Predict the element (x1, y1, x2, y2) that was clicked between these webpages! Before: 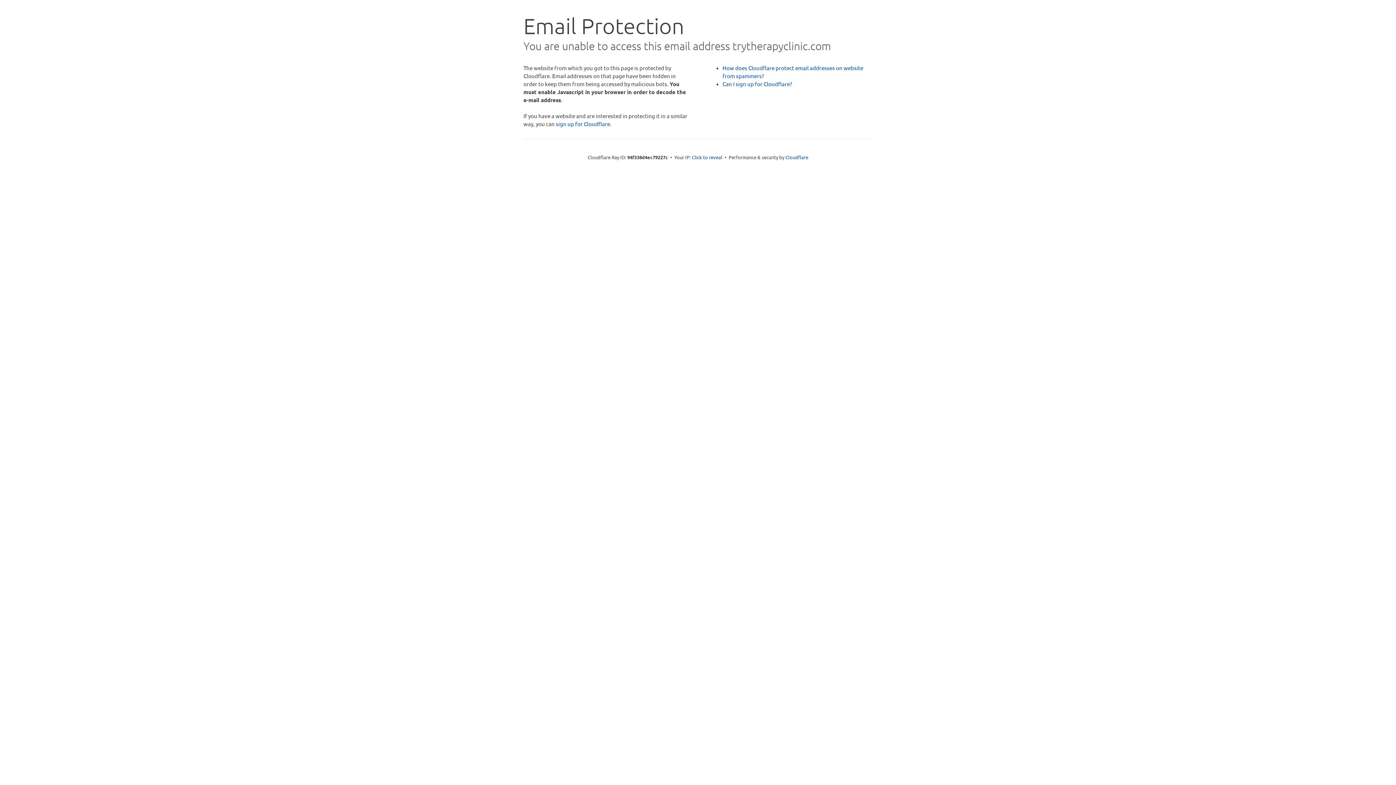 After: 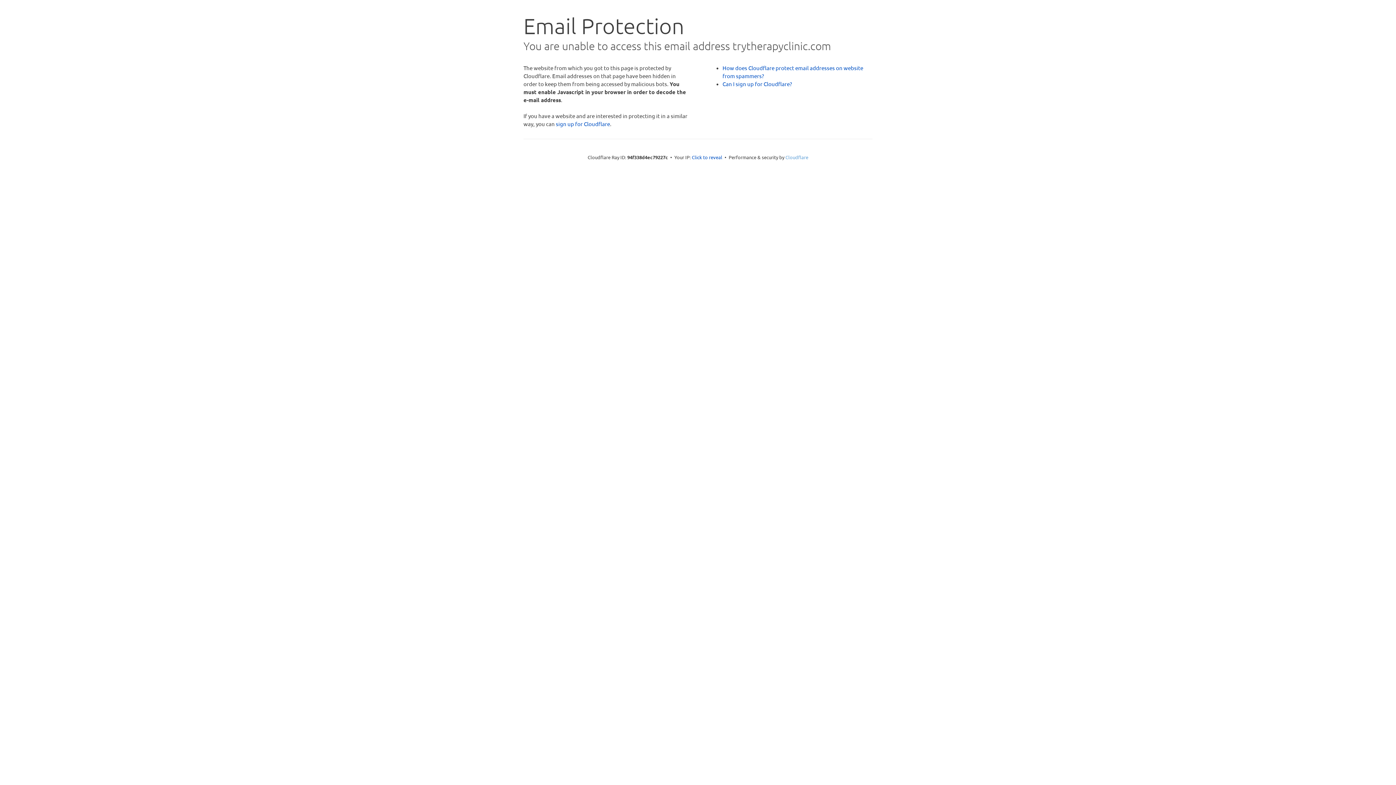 Action: bbox: (785, 154, 808, 160) label: Cloudflare